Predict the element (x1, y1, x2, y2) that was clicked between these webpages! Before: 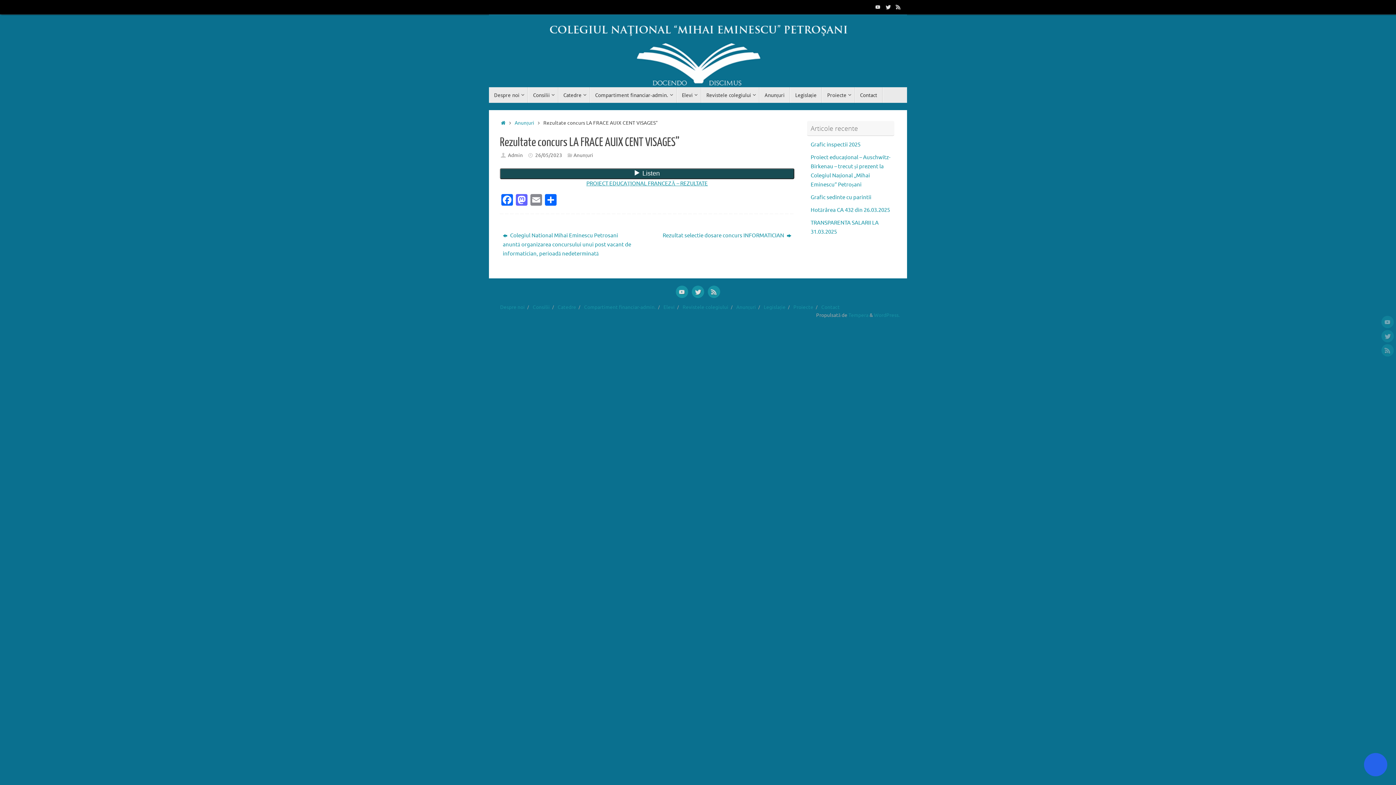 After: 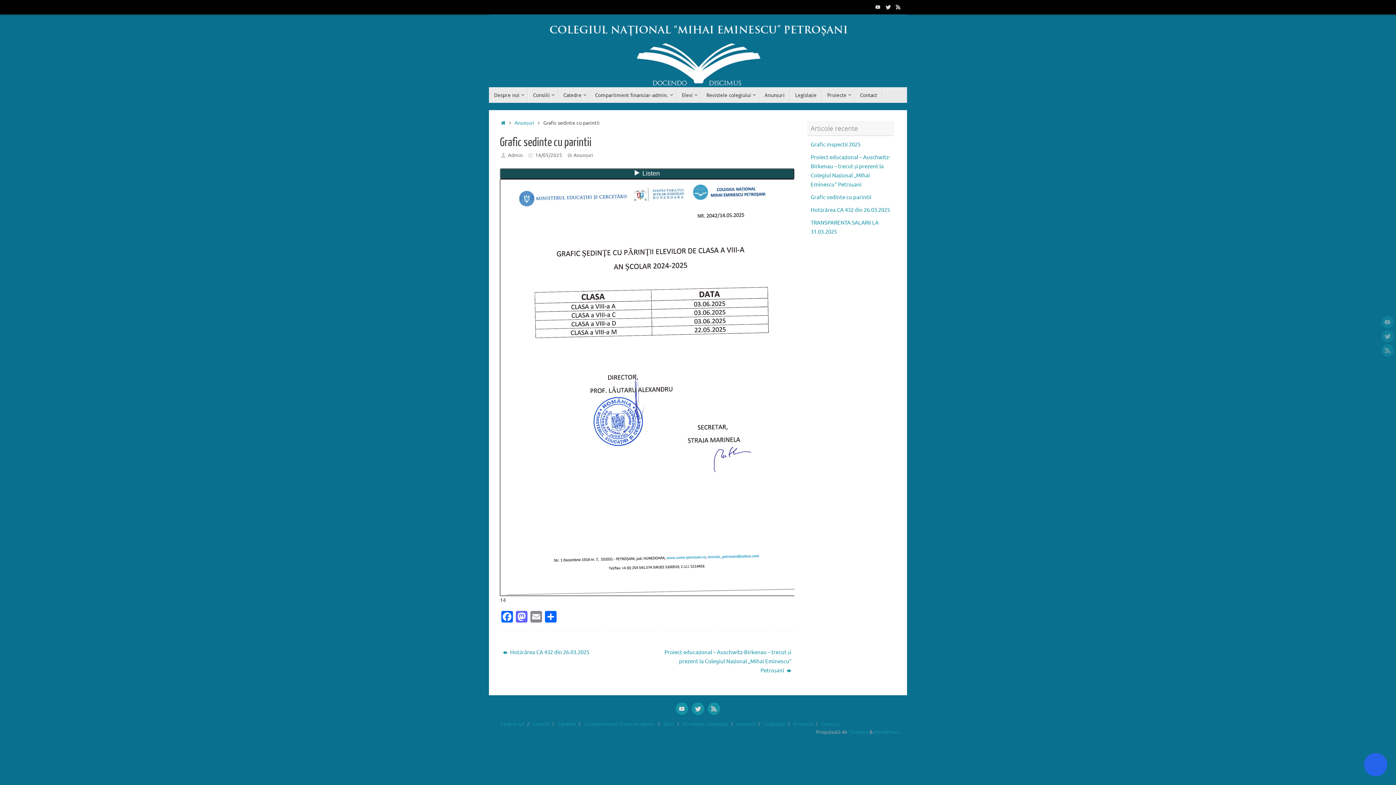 Action: label: Grafic sedinte cu parintii bbox: (810, 194, 871, 201)